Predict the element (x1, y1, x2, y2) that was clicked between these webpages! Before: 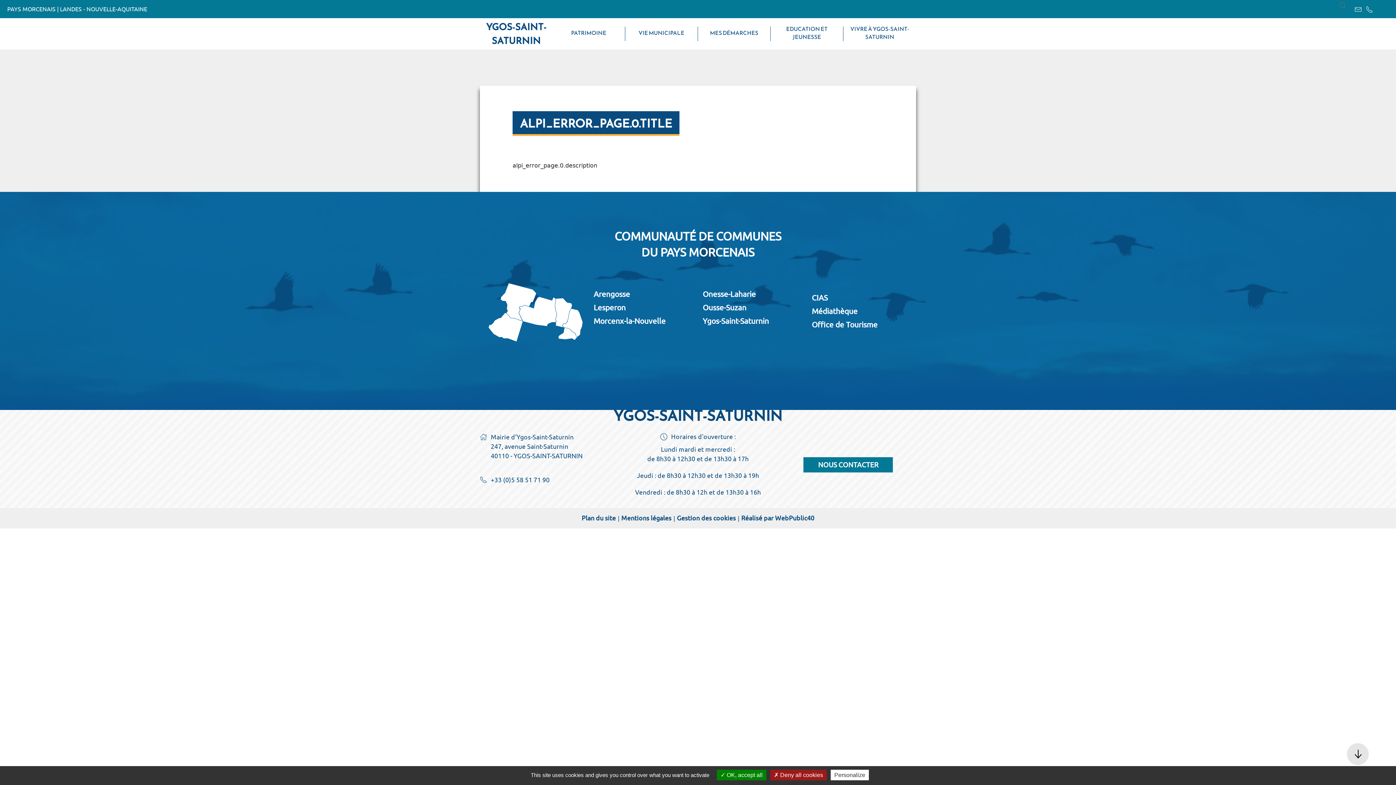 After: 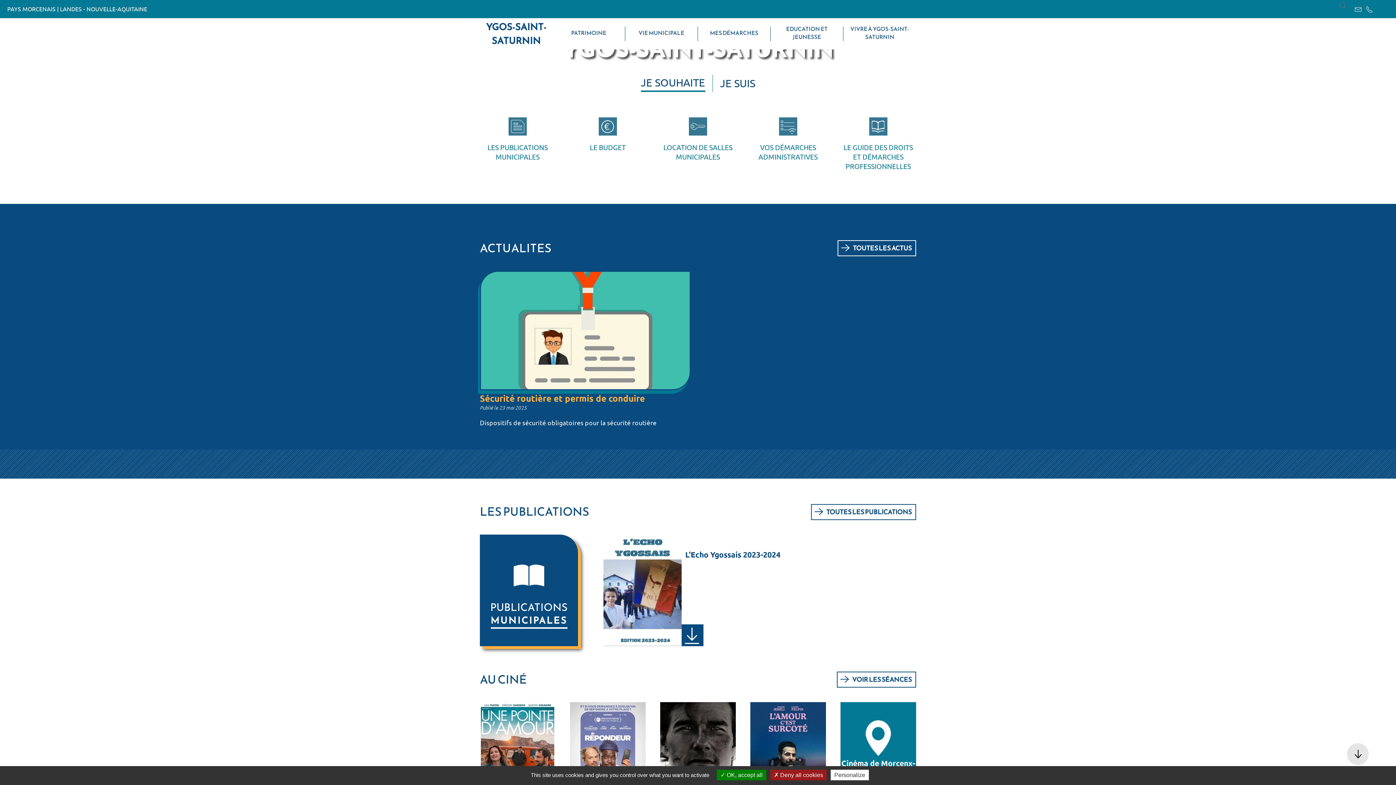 Action: label: Ygos-Saint-Saturnin bbox: (699, 315, 772, 326)